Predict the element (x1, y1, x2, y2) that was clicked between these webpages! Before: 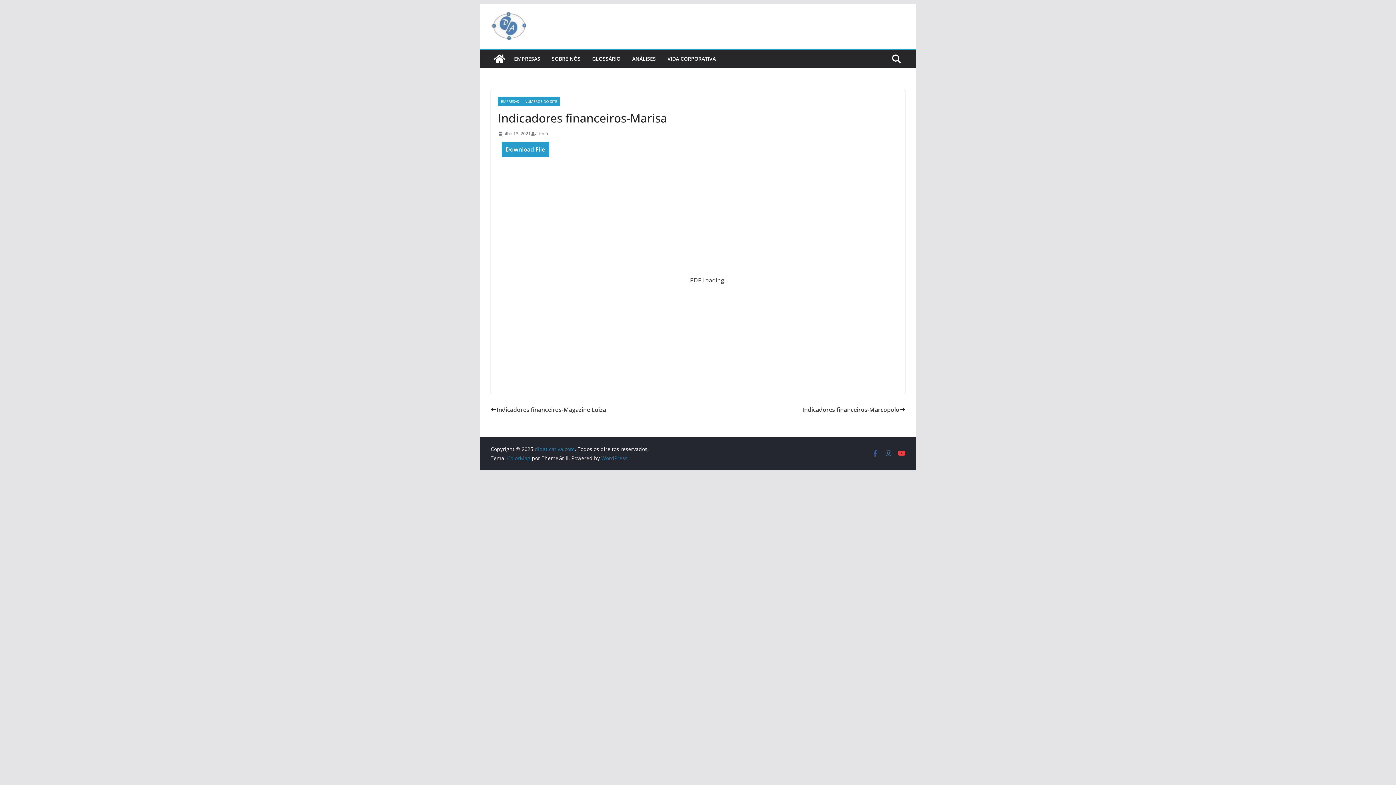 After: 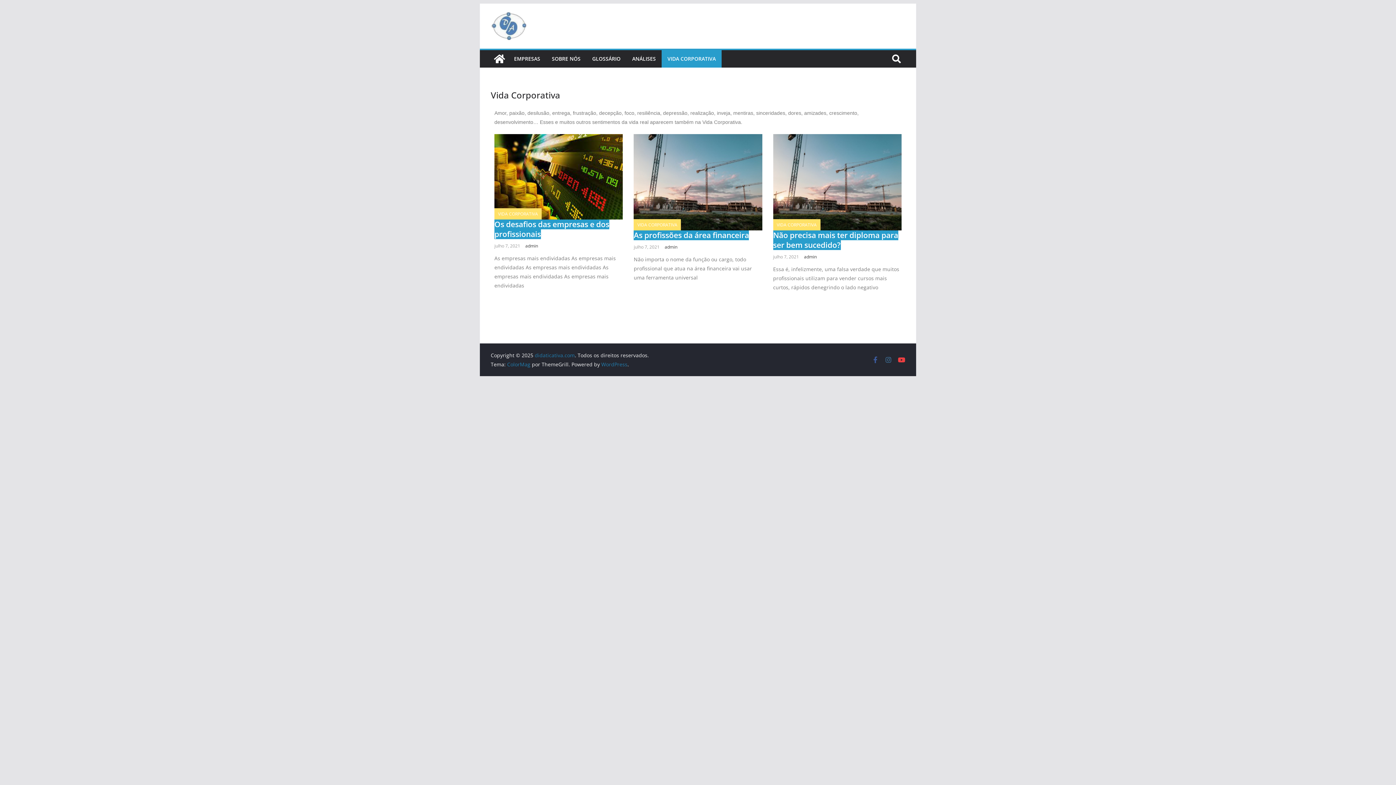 Action: label: VIDA CORPORATIVA bbox: (667, 53, 716, 64)